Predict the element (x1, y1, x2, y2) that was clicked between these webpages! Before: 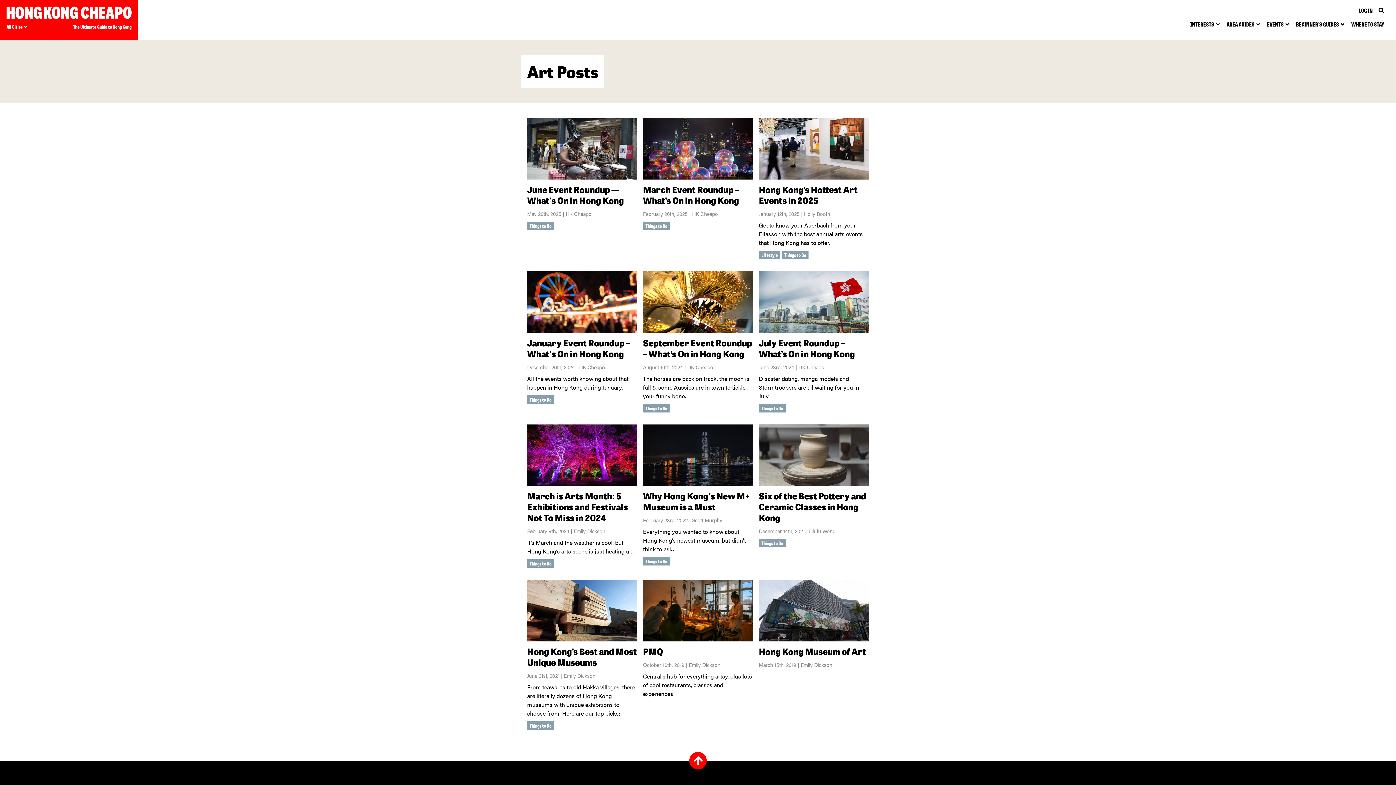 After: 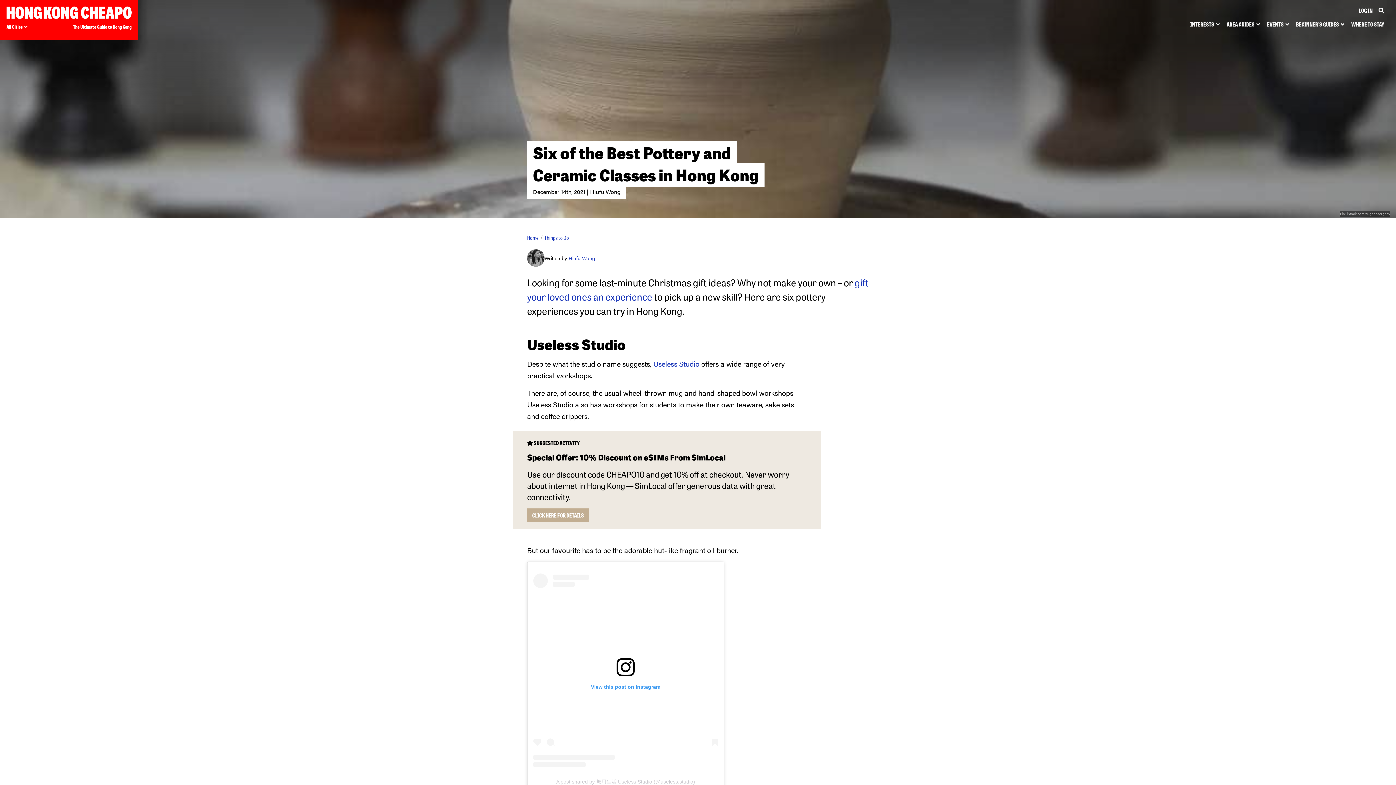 Action: bbox: (759, 424, 869, 486)